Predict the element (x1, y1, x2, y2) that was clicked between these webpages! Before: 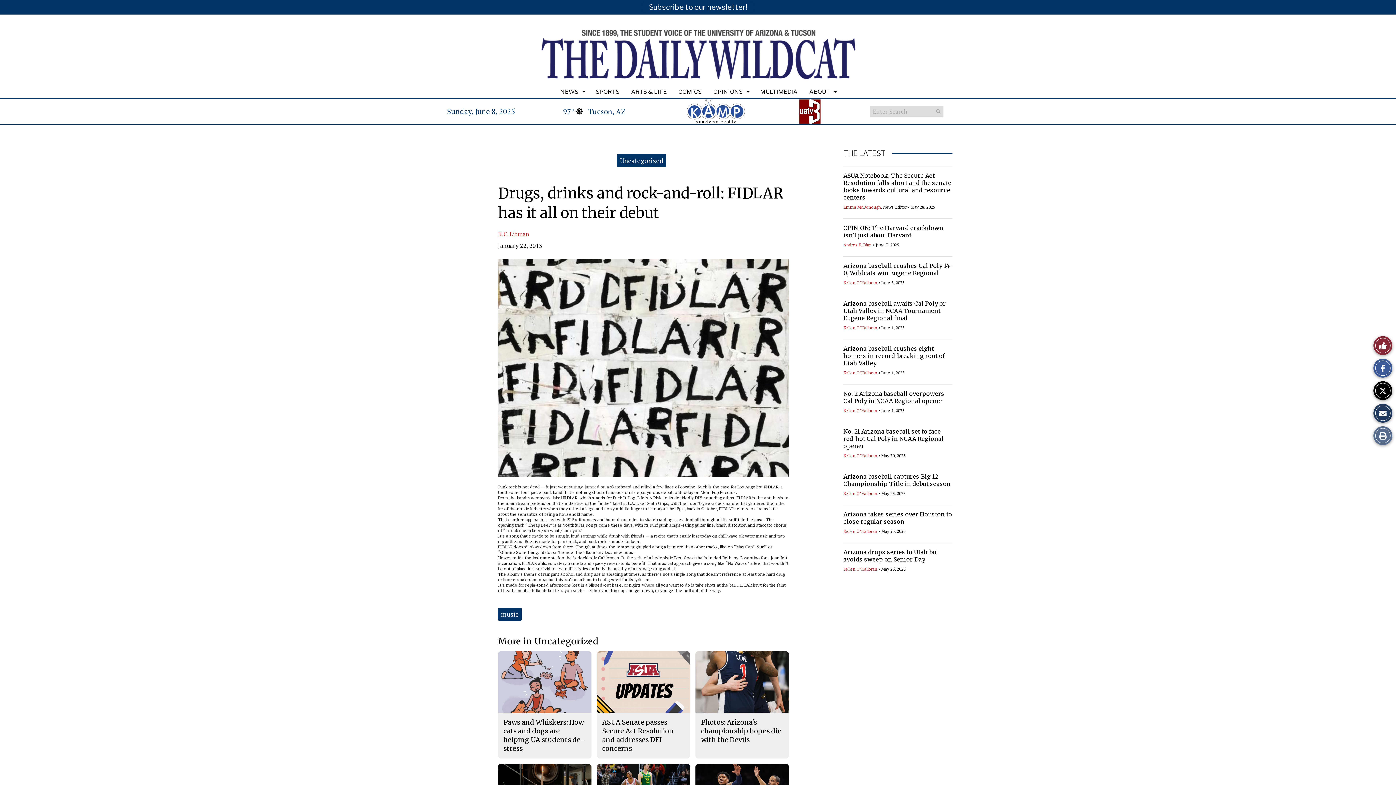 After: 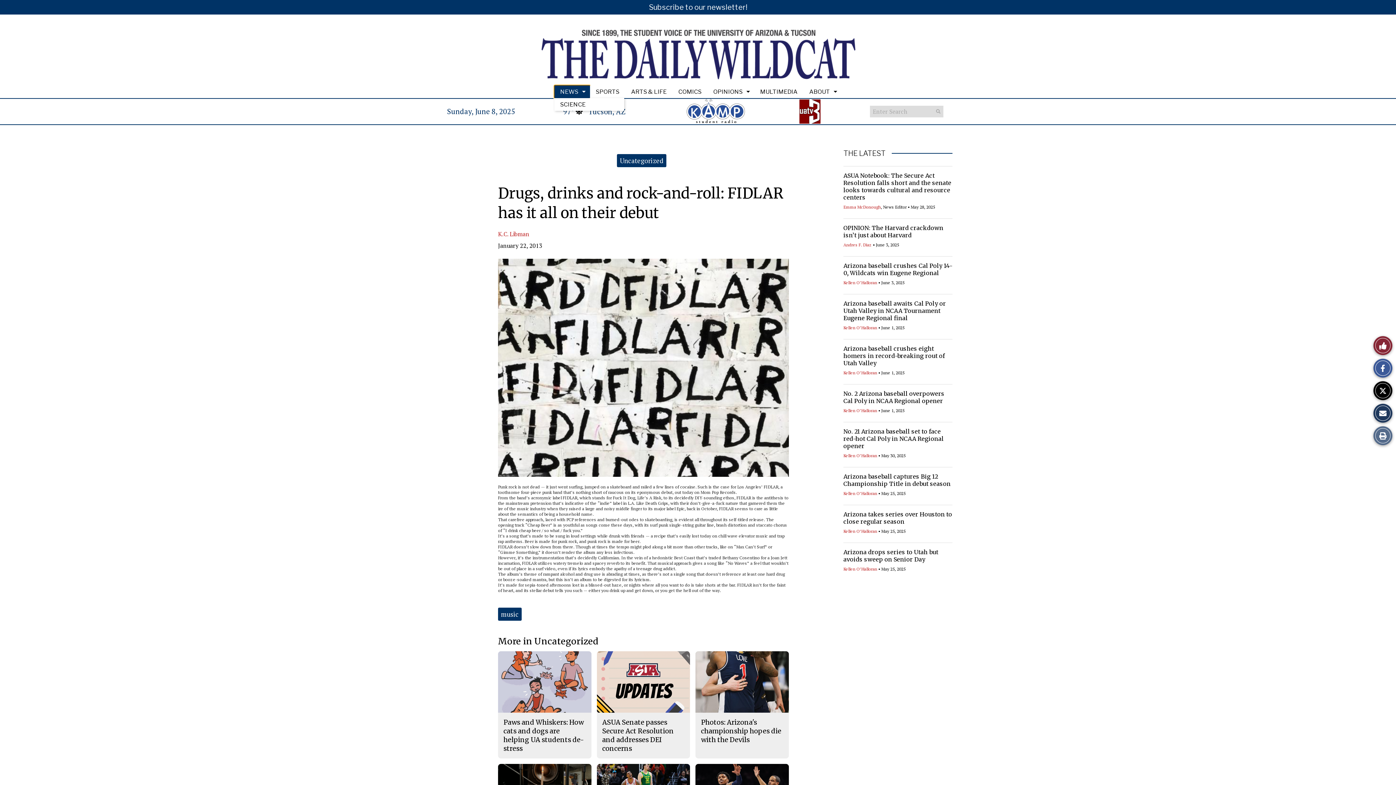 Action: label: NEWS bbox: (554, 85, 590, 98)